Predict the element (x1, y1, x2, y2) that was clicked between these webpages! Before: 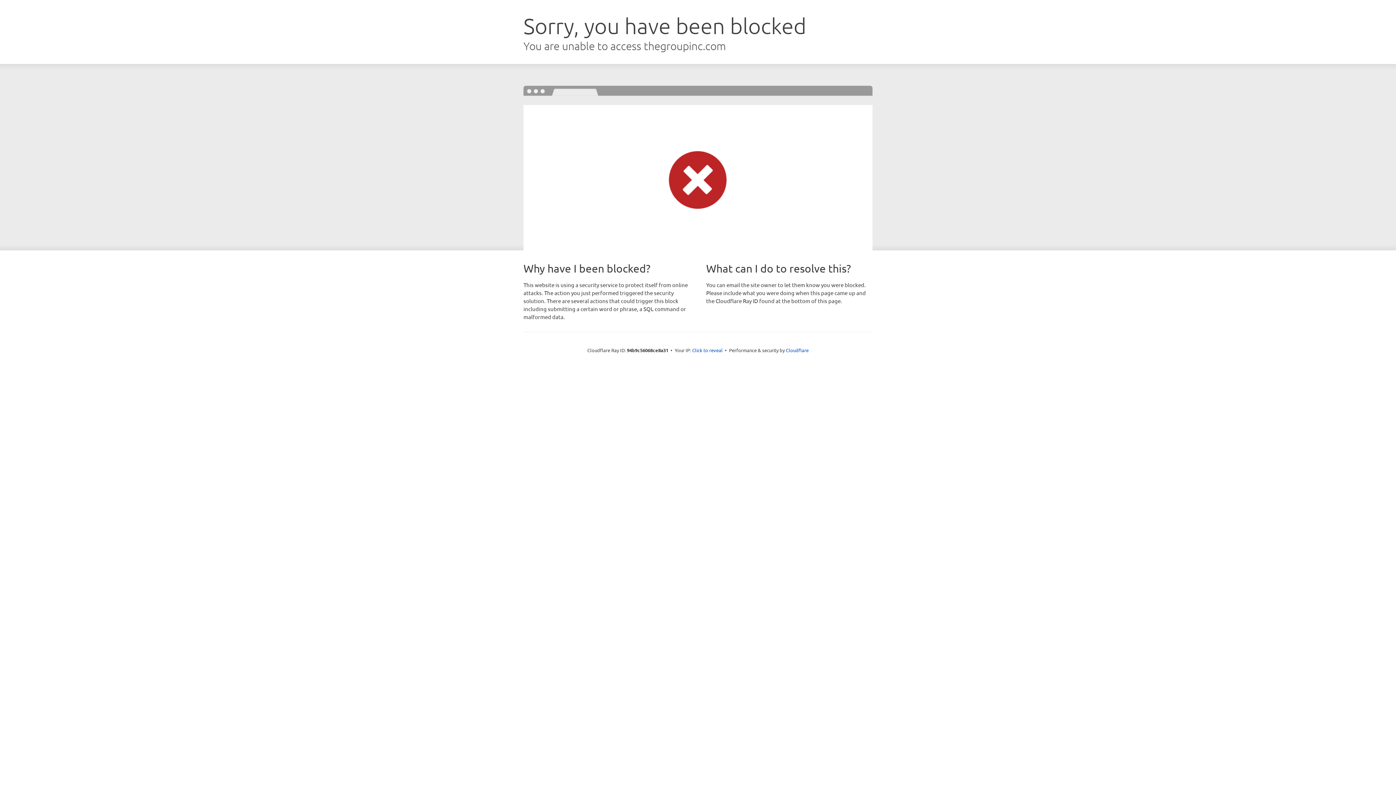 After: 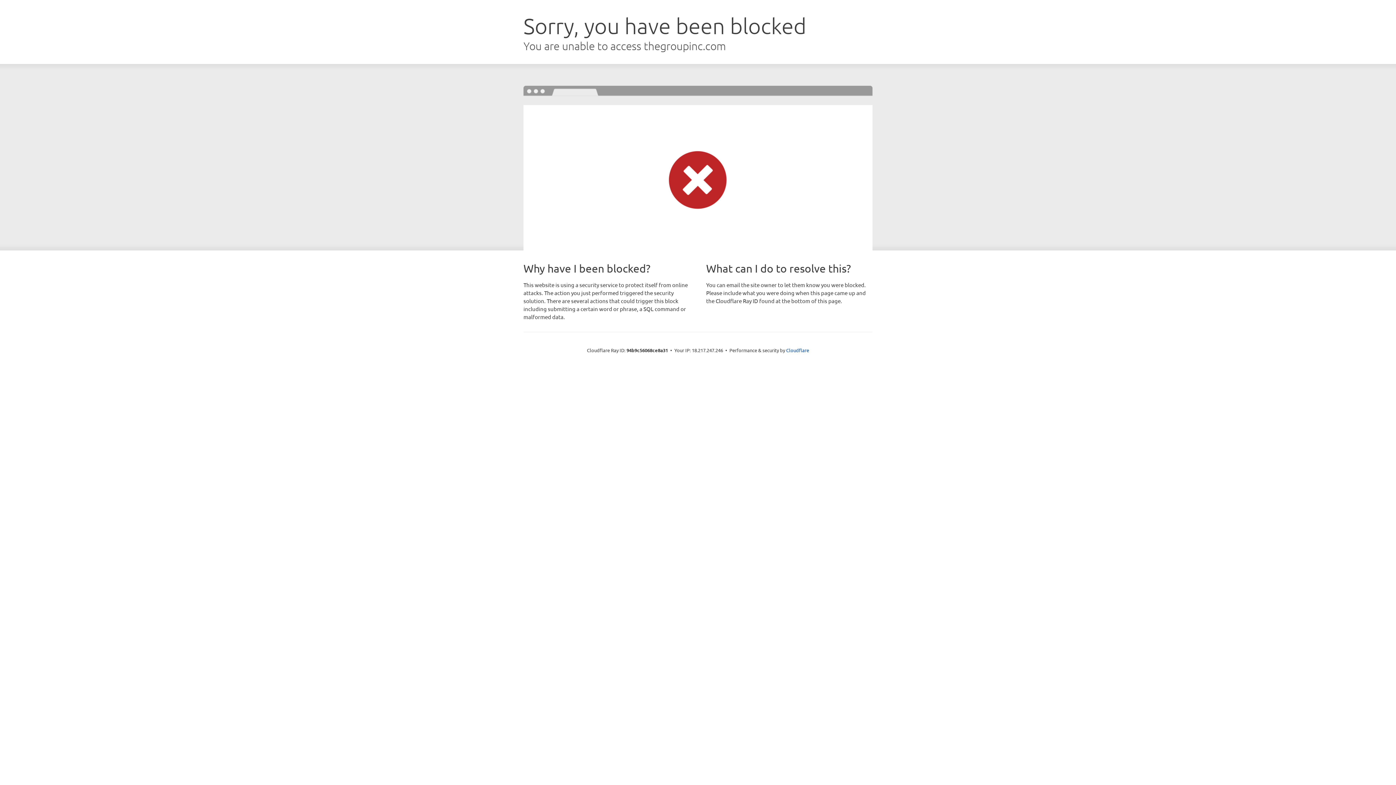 Action: label: Click to reveal bbox: (692, 346, 722, 353)